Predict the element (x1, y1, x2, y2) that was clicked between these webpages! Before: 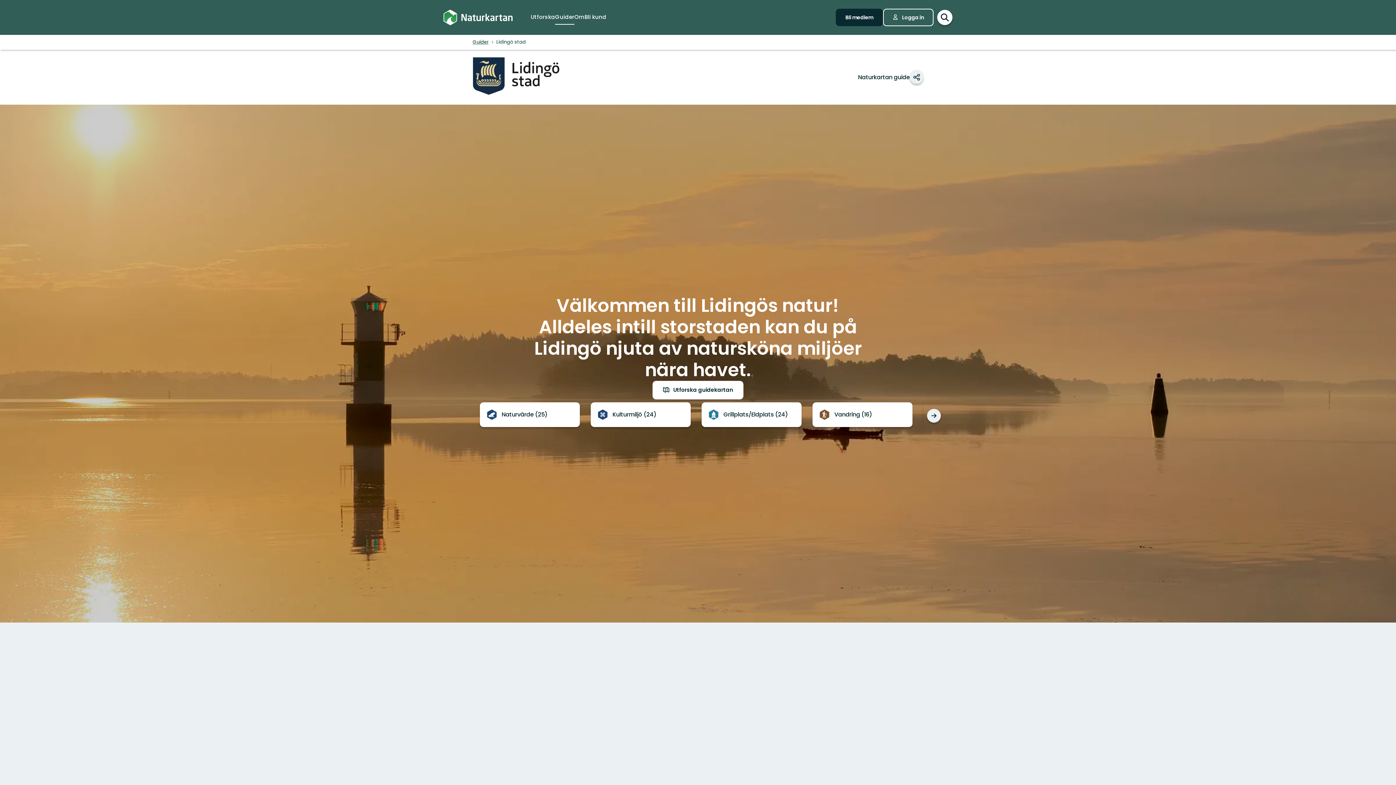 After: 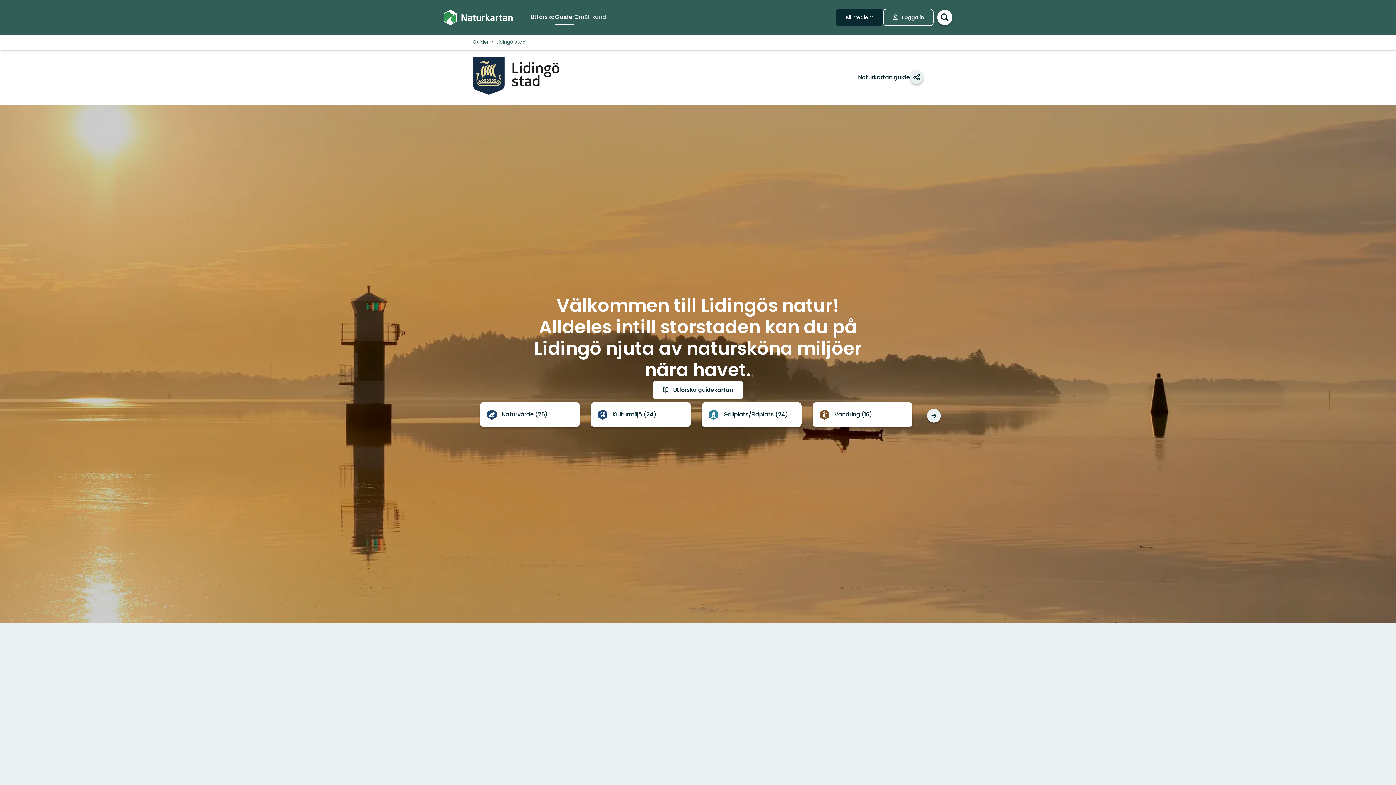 Action: bbox: (584, 10, 606, 24) label: Bli kund